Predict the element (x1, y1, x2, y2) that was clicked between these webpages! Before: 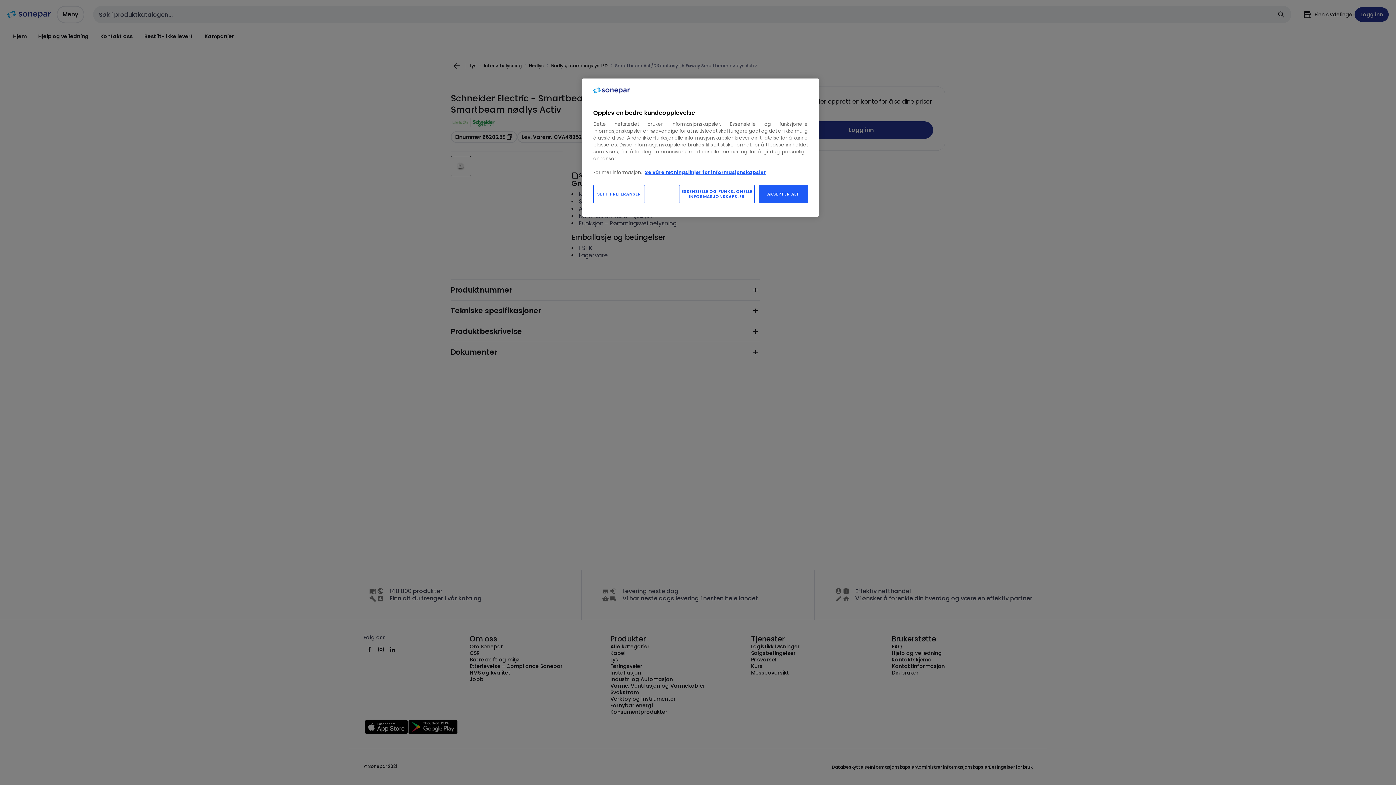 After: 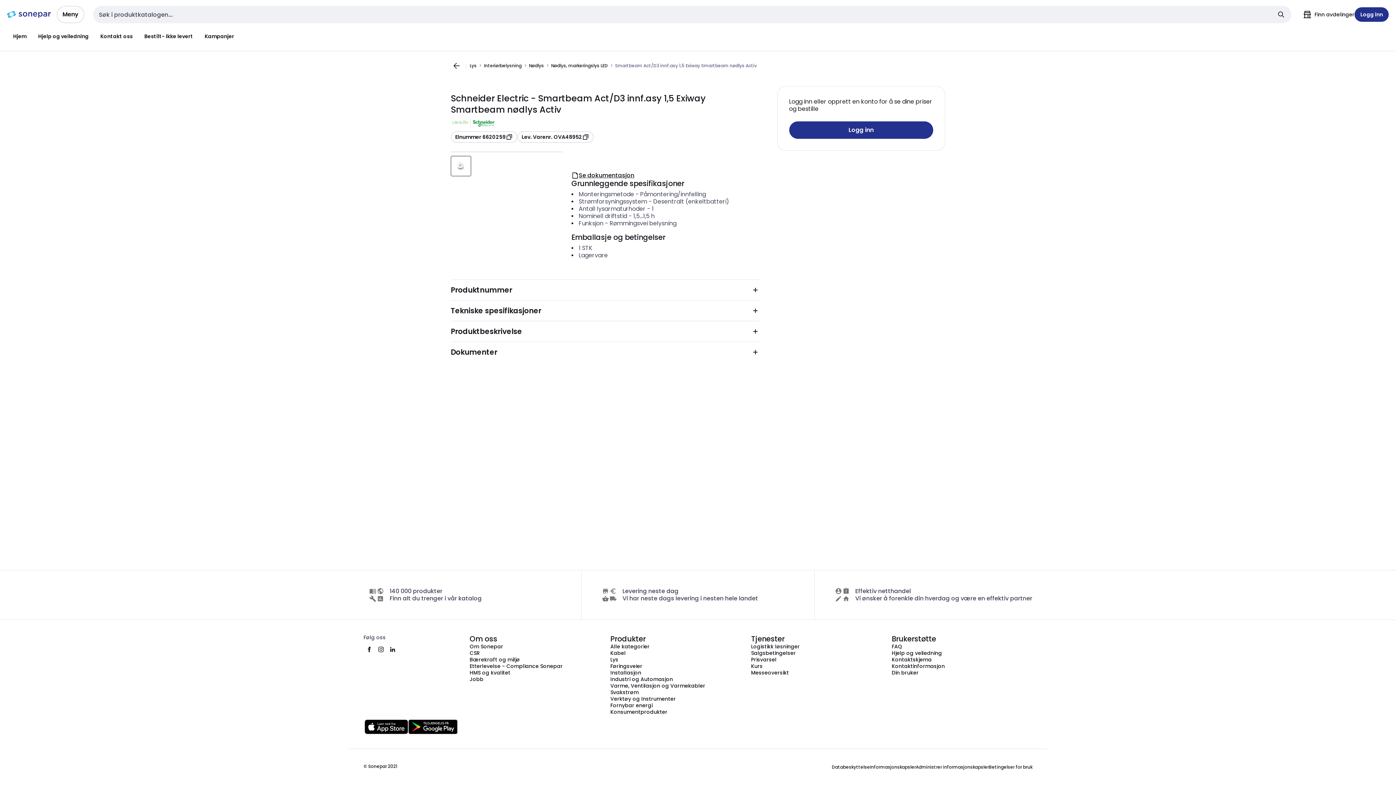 Action: bbox: (758, 185, 808, 203) label: AKSEPTER ALT